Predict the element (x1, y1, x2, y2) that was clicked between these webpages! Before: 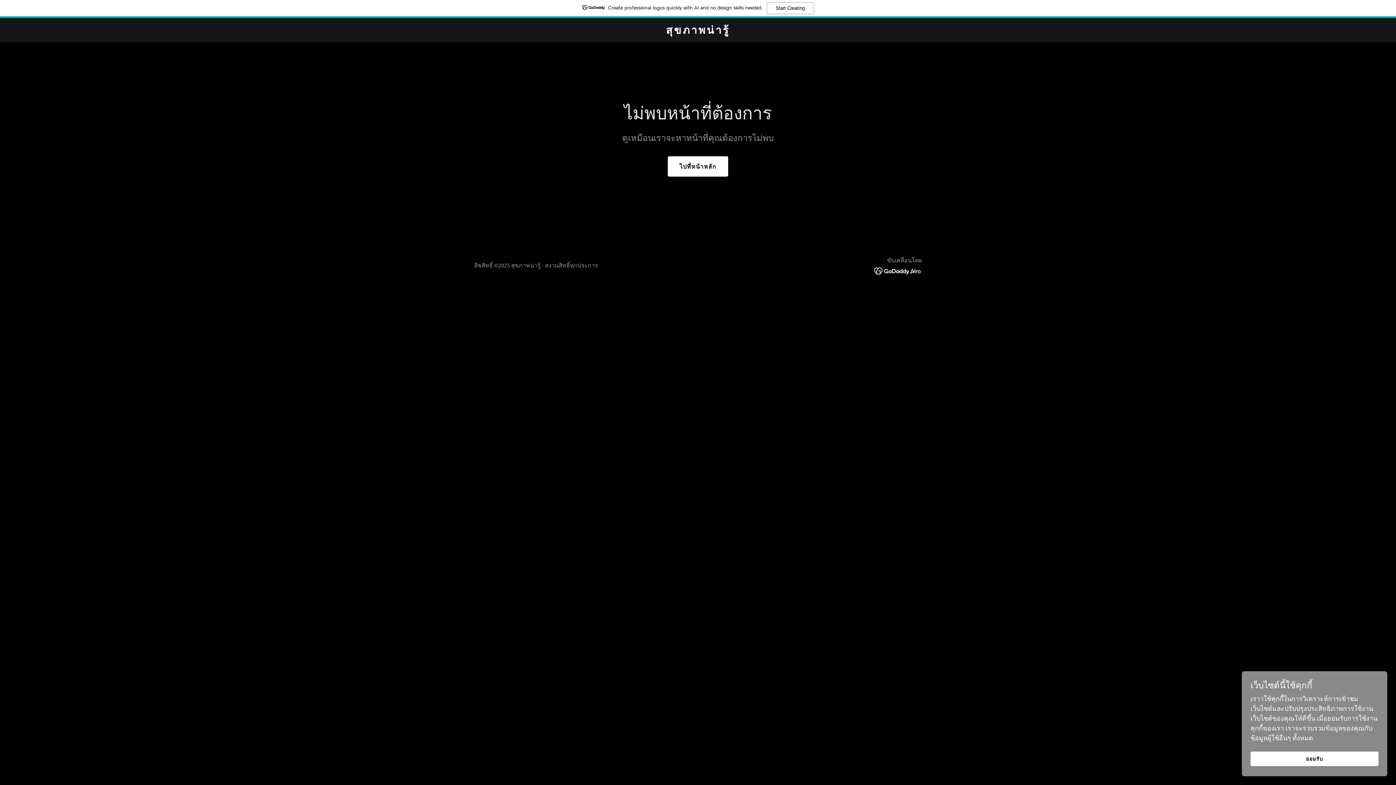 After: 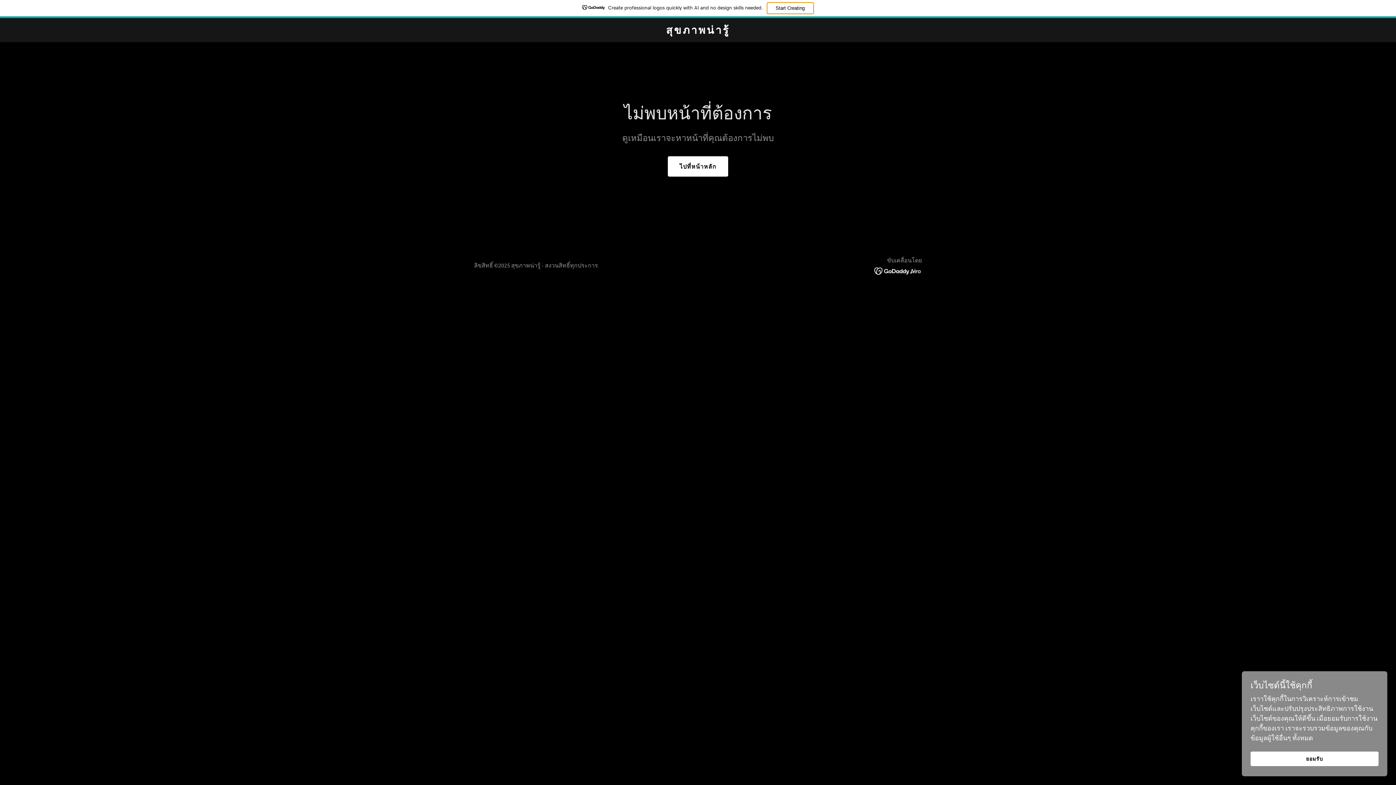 Action: bbox: (766, 2, 814, 14) label: Start Creating